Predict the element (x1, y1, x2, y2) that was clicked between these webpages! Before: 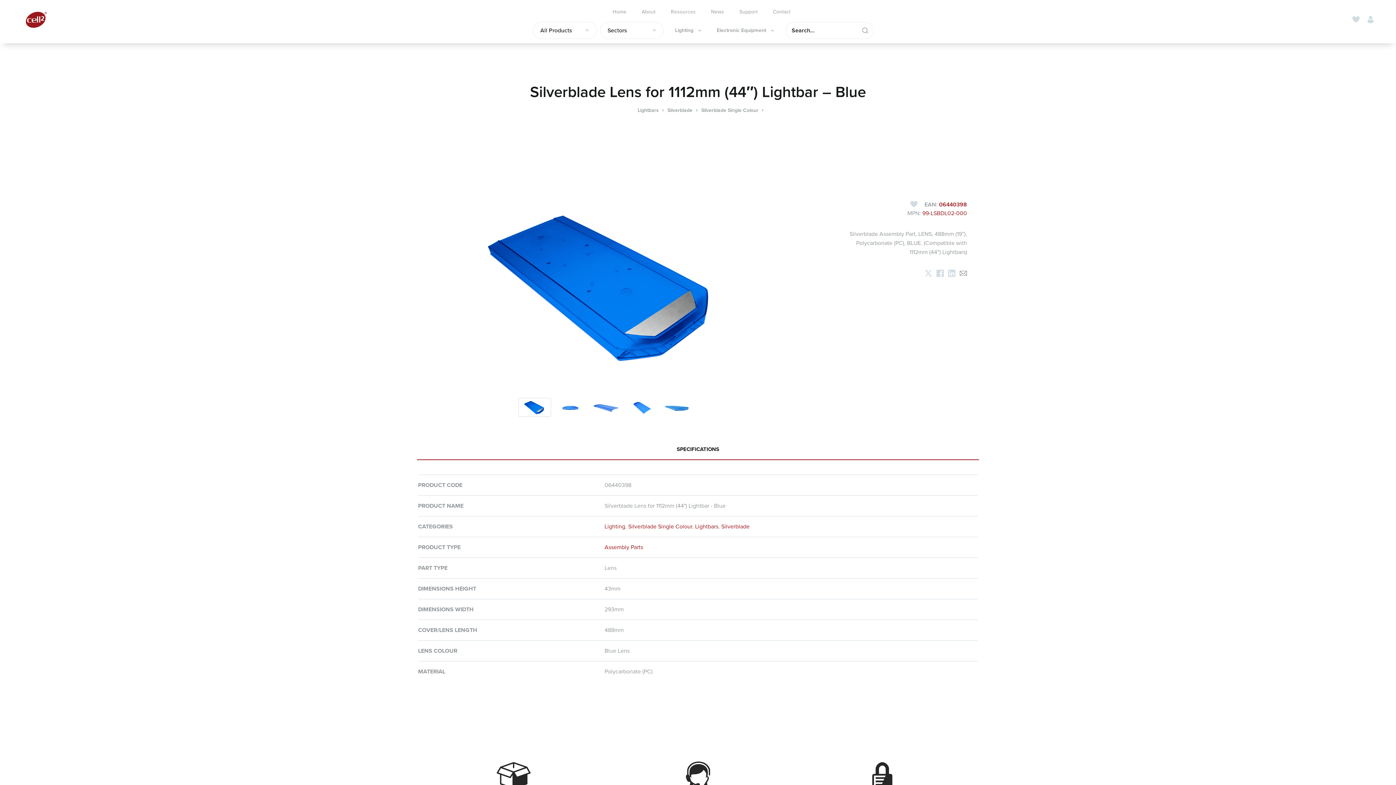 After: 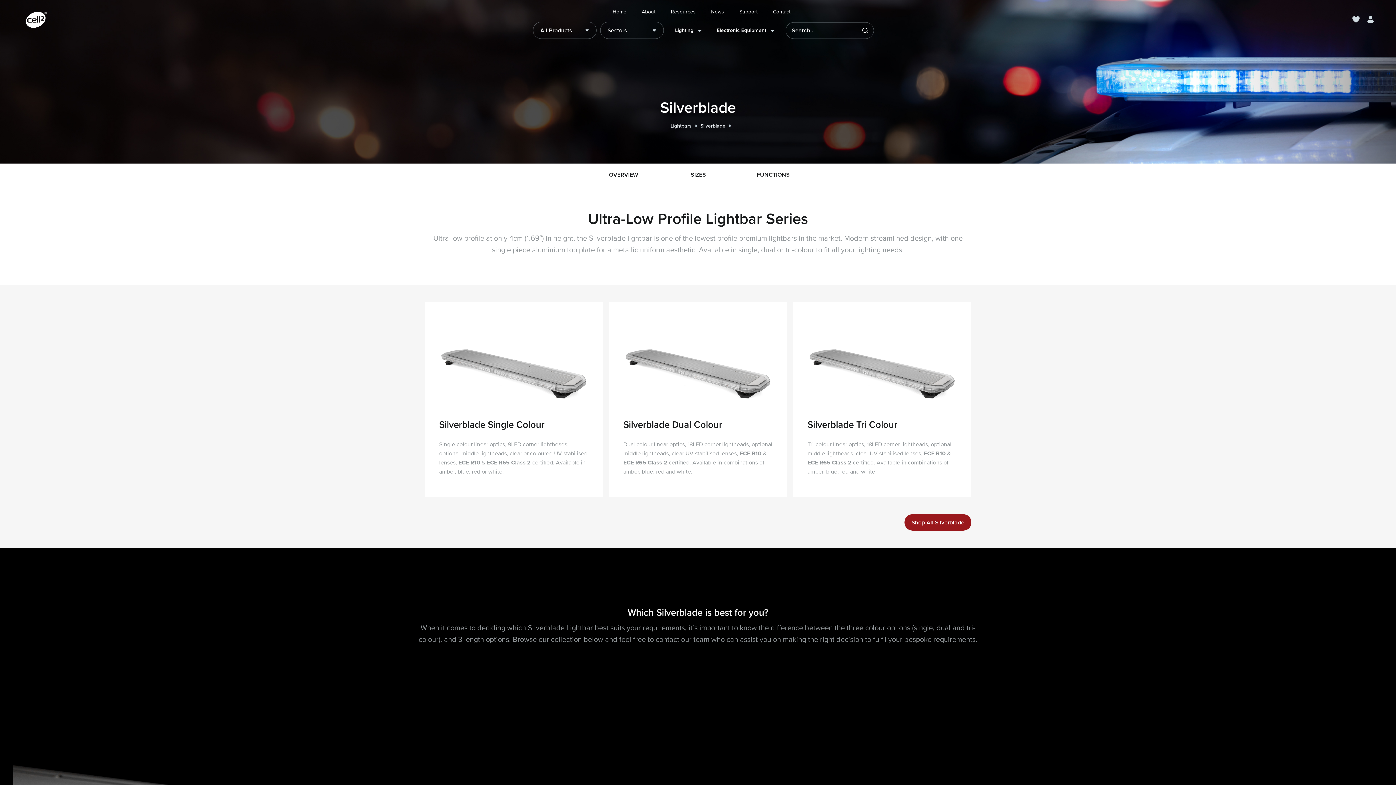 Action: label: Silverblade bbox: (667, 106, 700, 114)